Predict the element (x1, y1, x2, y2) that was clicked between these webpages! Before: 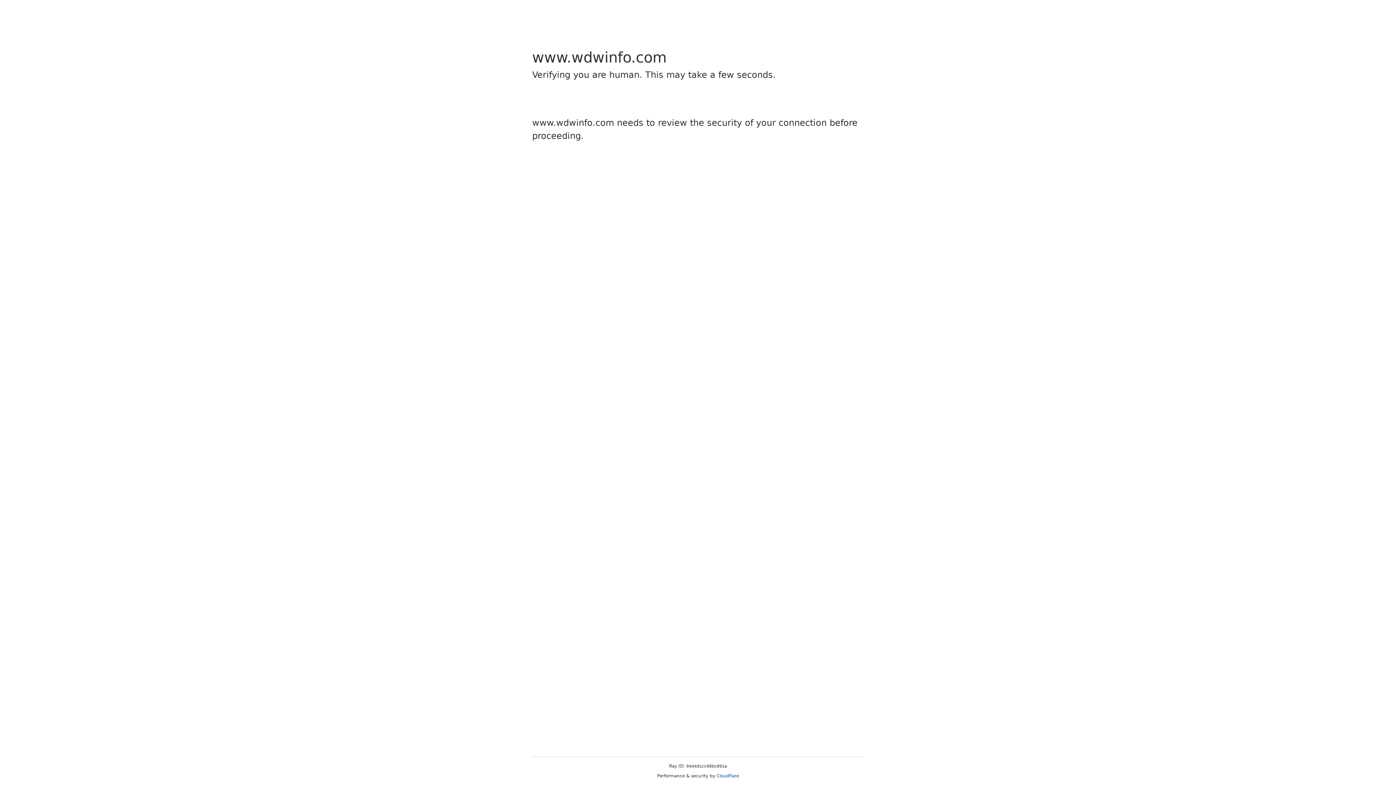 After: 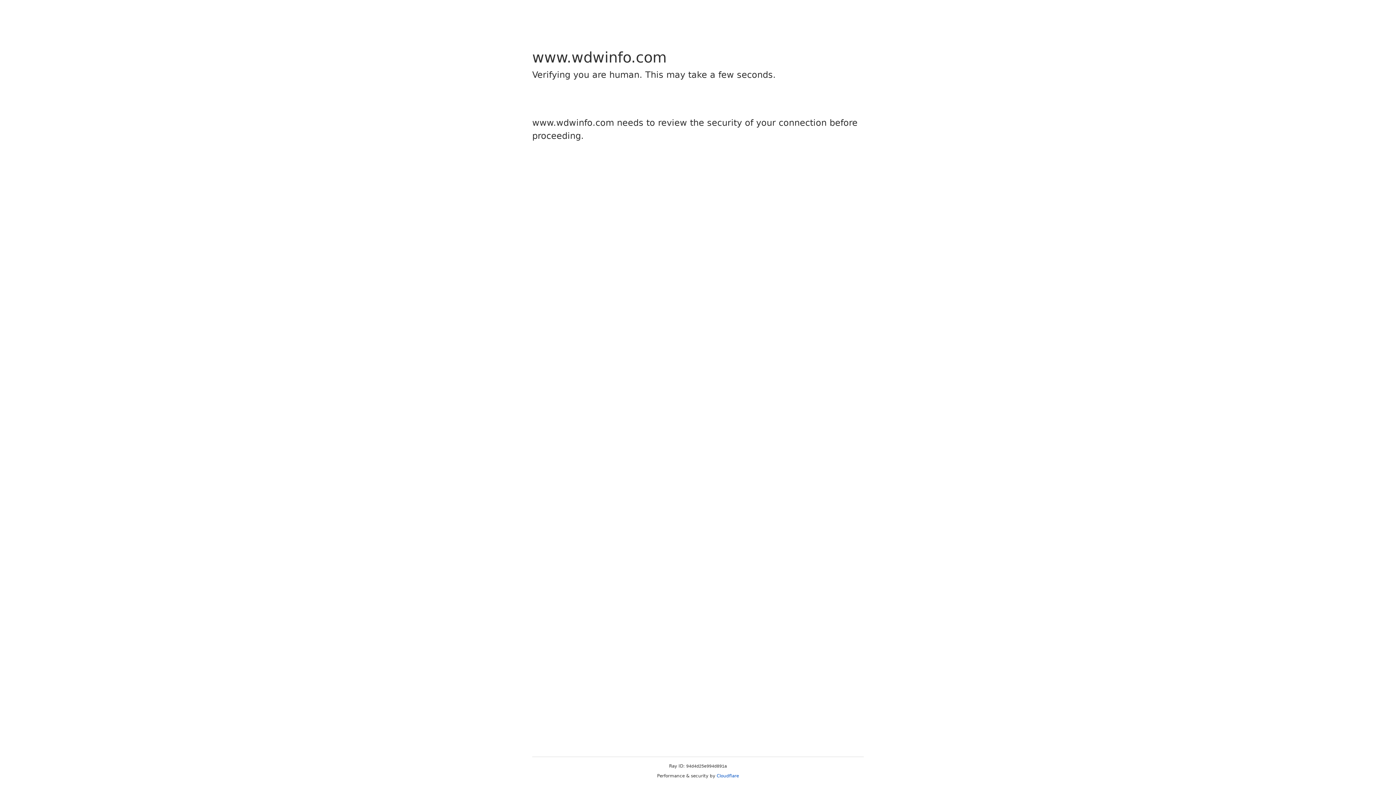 Action: label: Cloudflare bbox: (716, 773, 739, 778)